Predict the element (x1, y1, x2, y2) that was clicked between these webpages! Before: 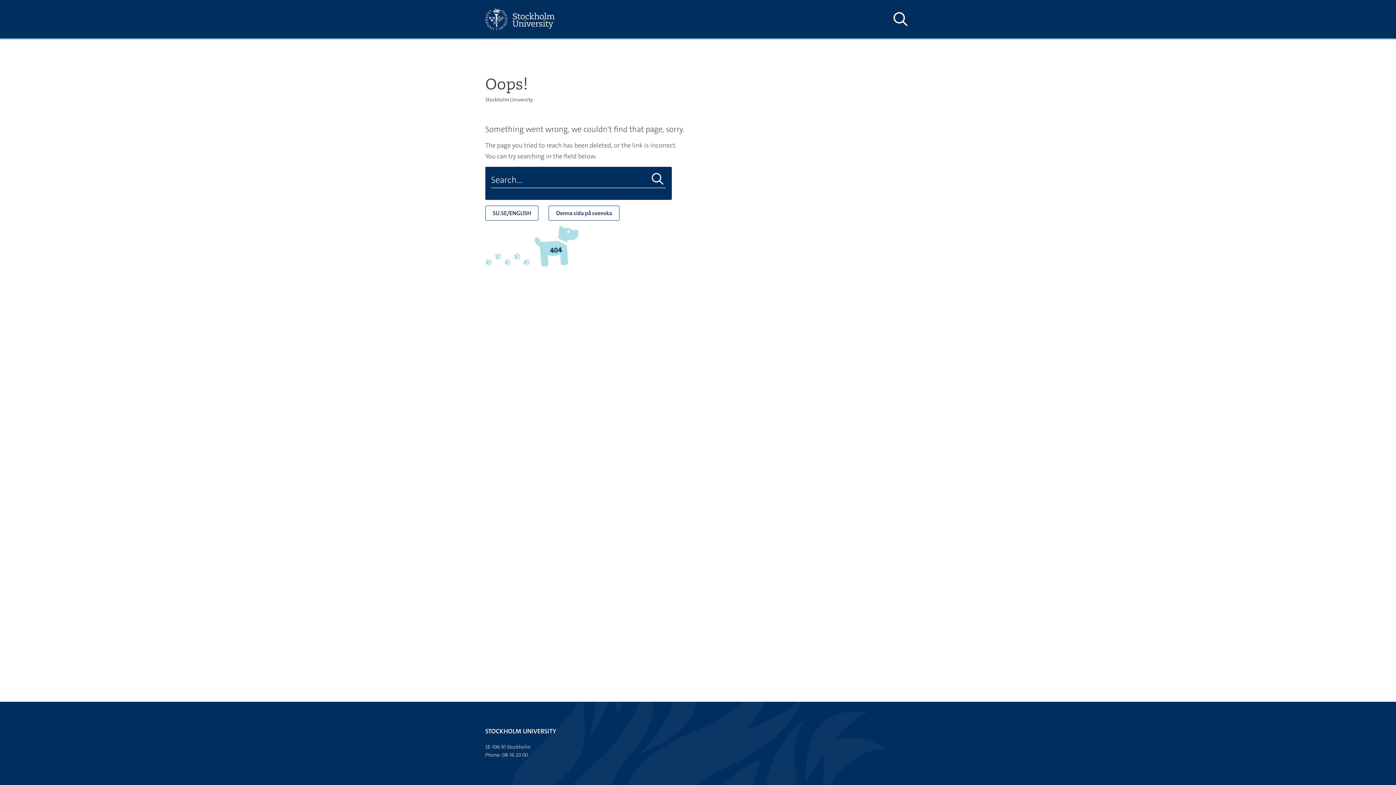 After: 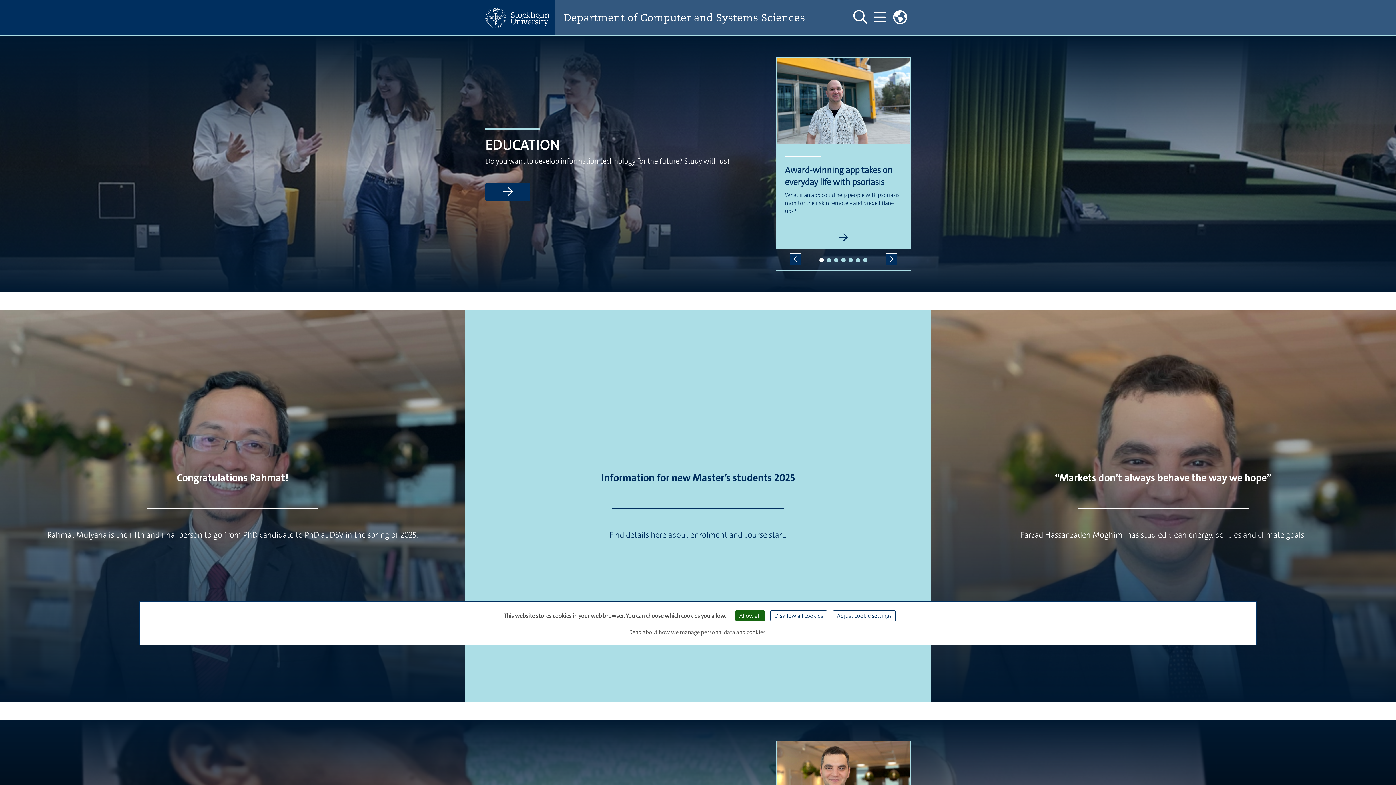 Action: bbox: (485, 205, 538, 220) label: SU.SE/ENGLISH